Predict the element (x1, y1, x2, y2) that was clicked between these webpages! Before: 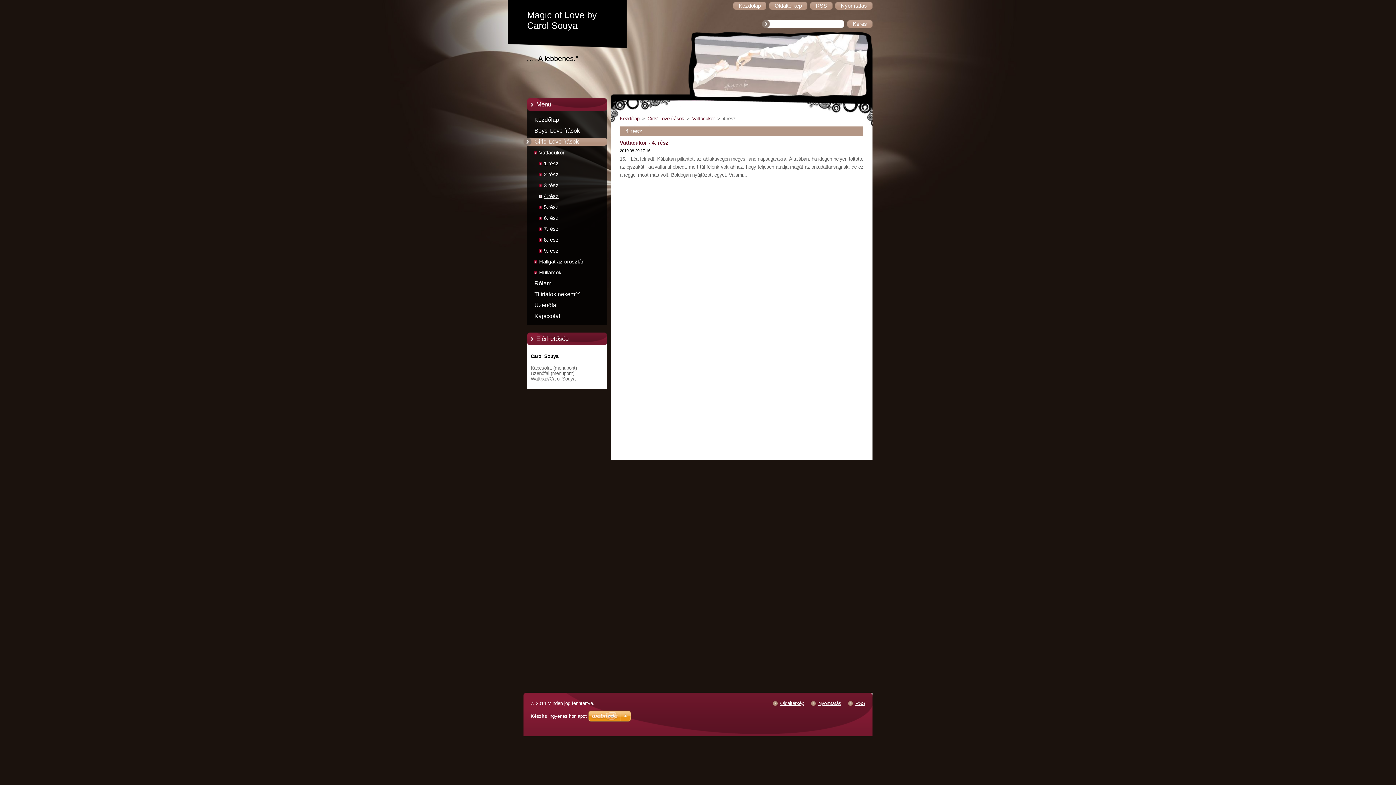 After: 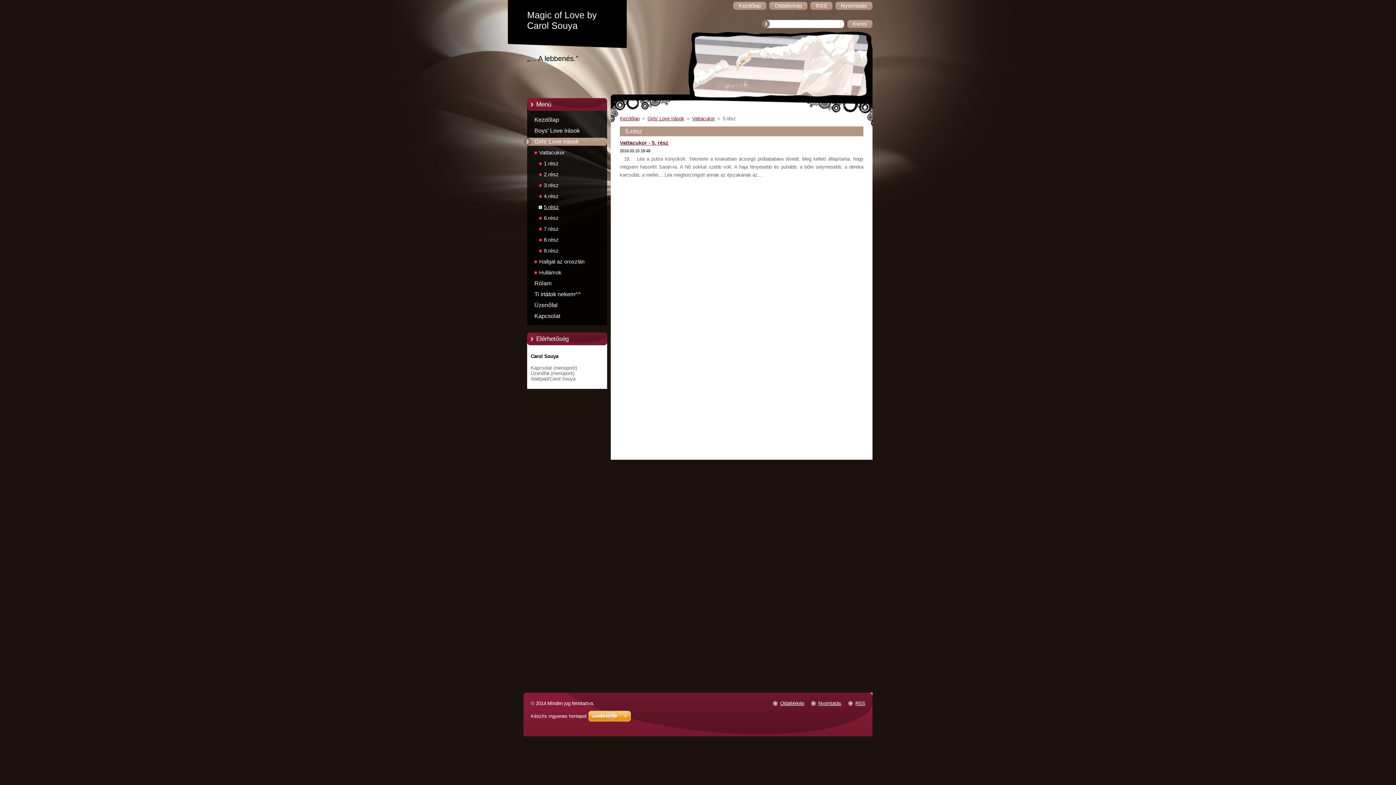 Action: label: 5.rész bbox: (528, 201, 626, 212)